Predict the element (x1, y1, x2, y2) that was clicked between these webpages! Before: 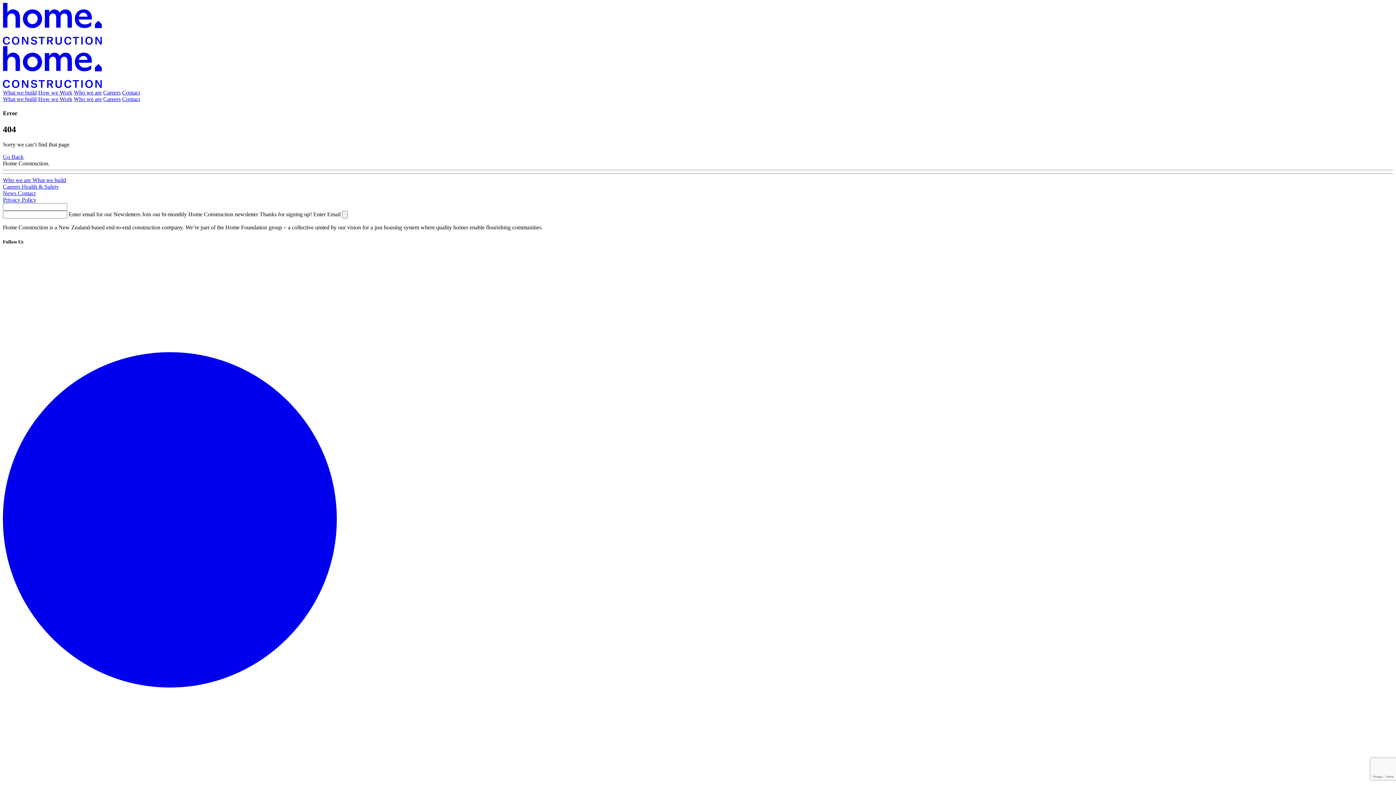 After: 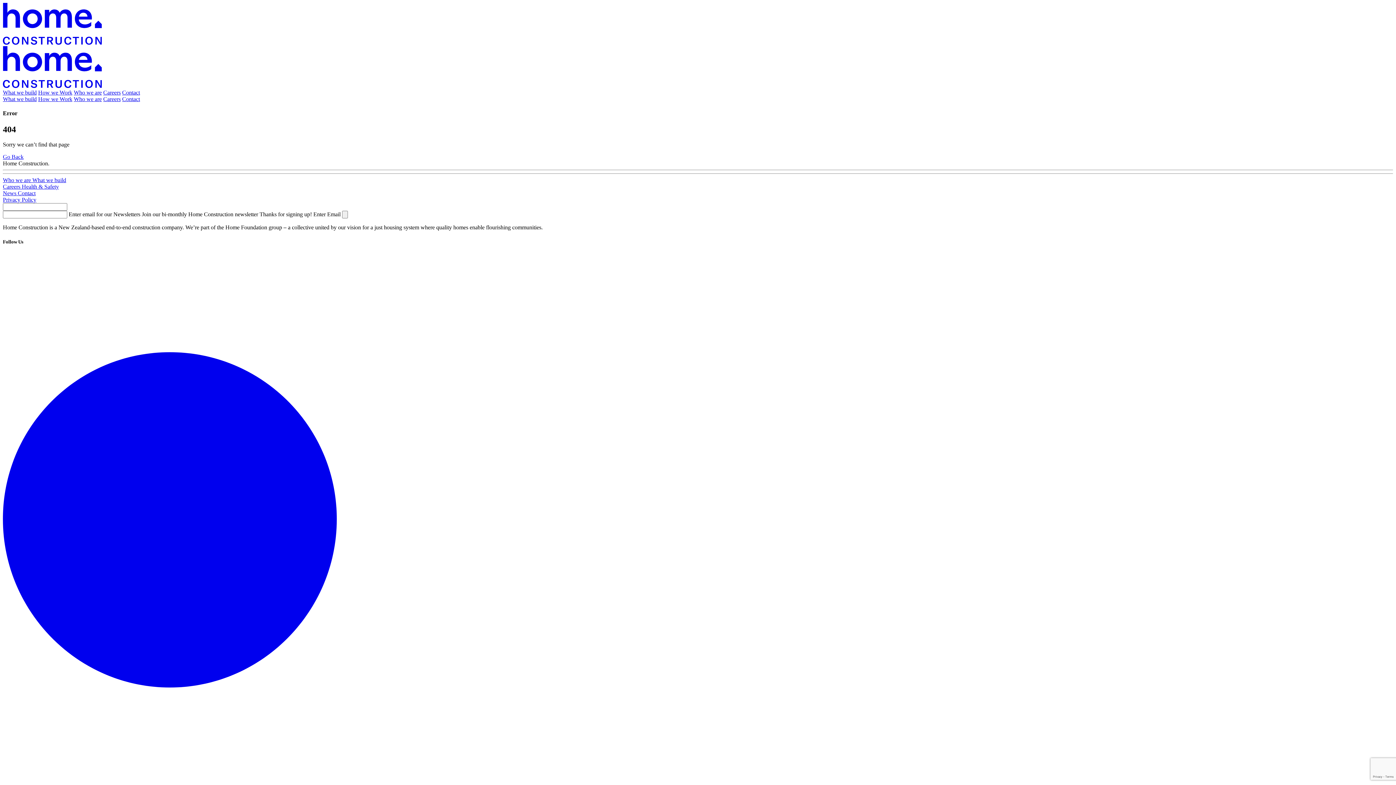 Action: label: Privacy Policy bbox: (2, 196, 36, 203)